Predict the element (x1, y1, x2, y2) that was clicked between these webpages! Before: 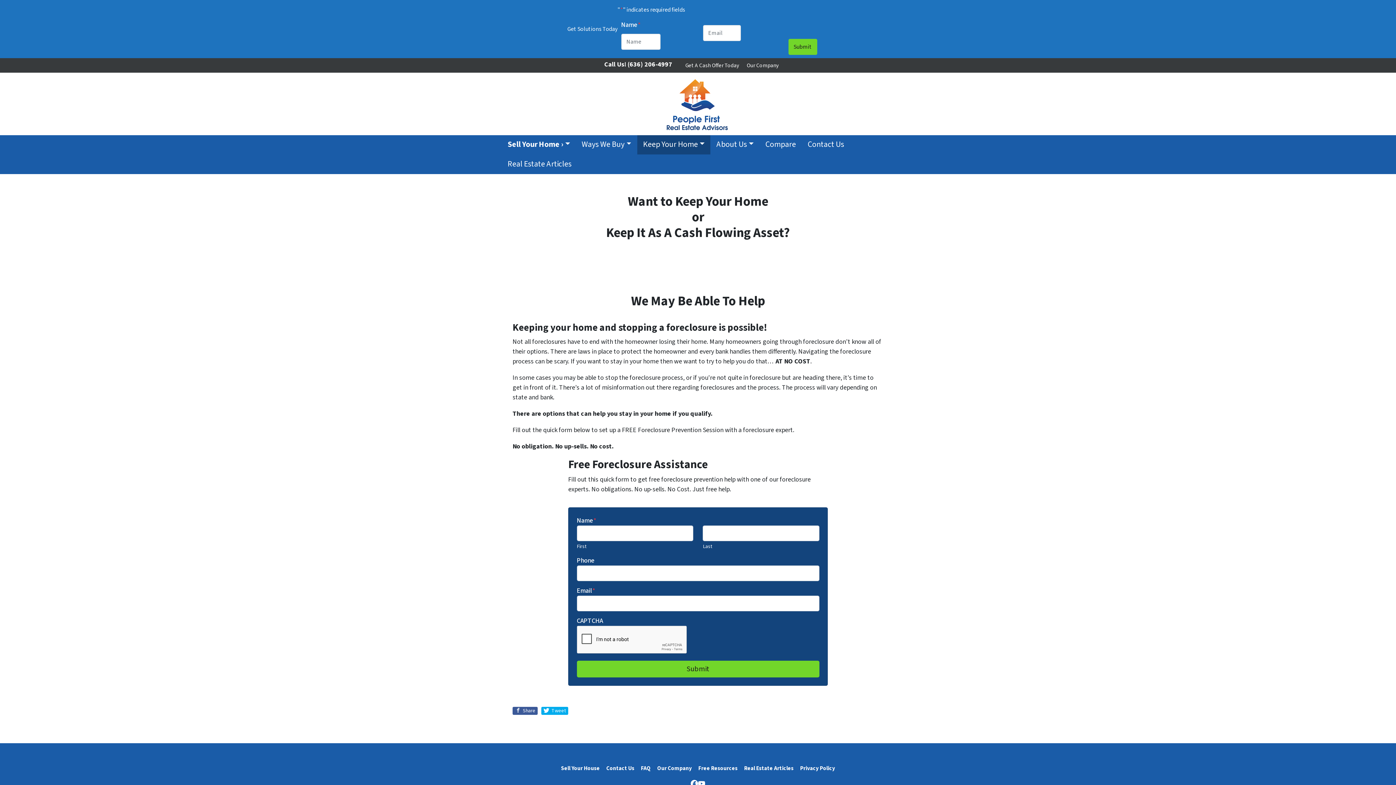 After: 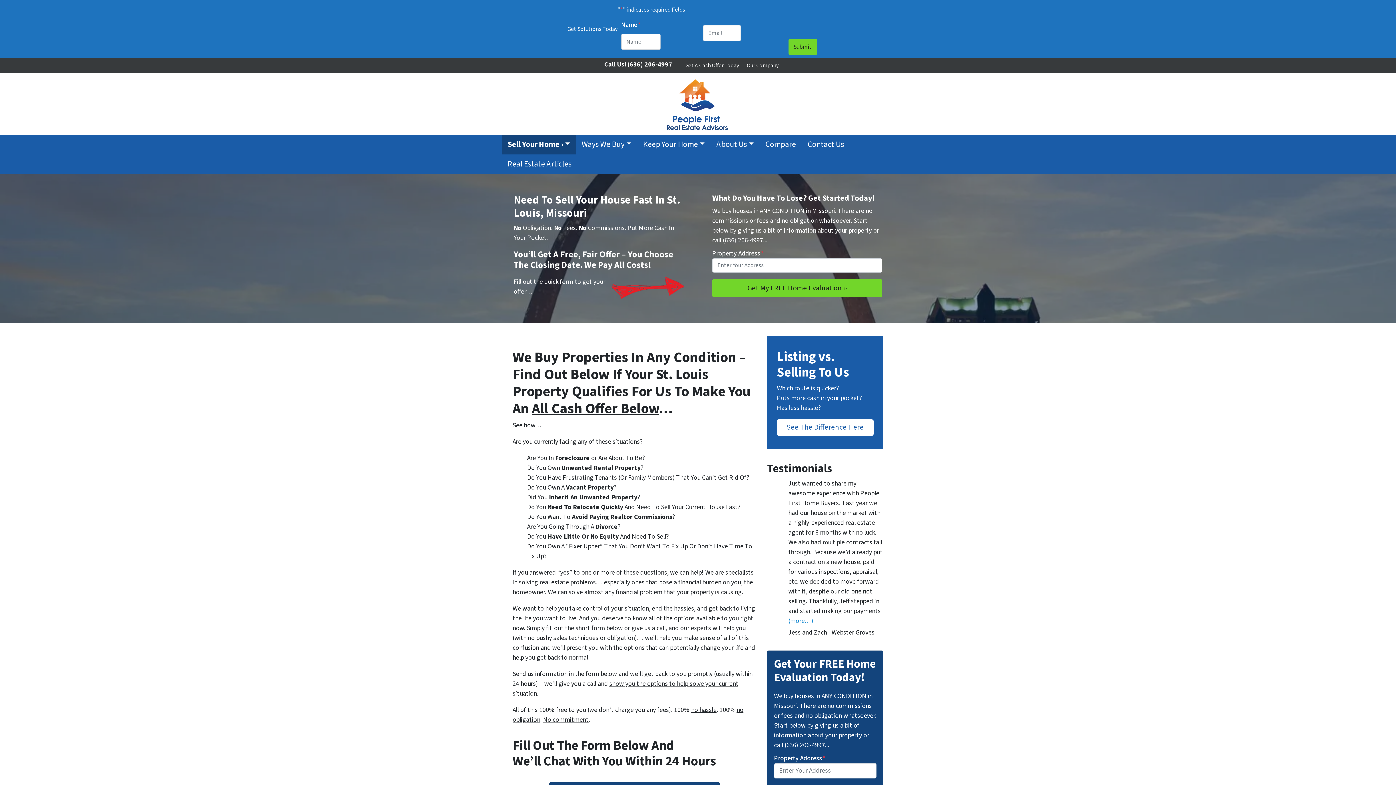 Action: label: Sell Your Home › bbox: (501, 135, 575, 154)